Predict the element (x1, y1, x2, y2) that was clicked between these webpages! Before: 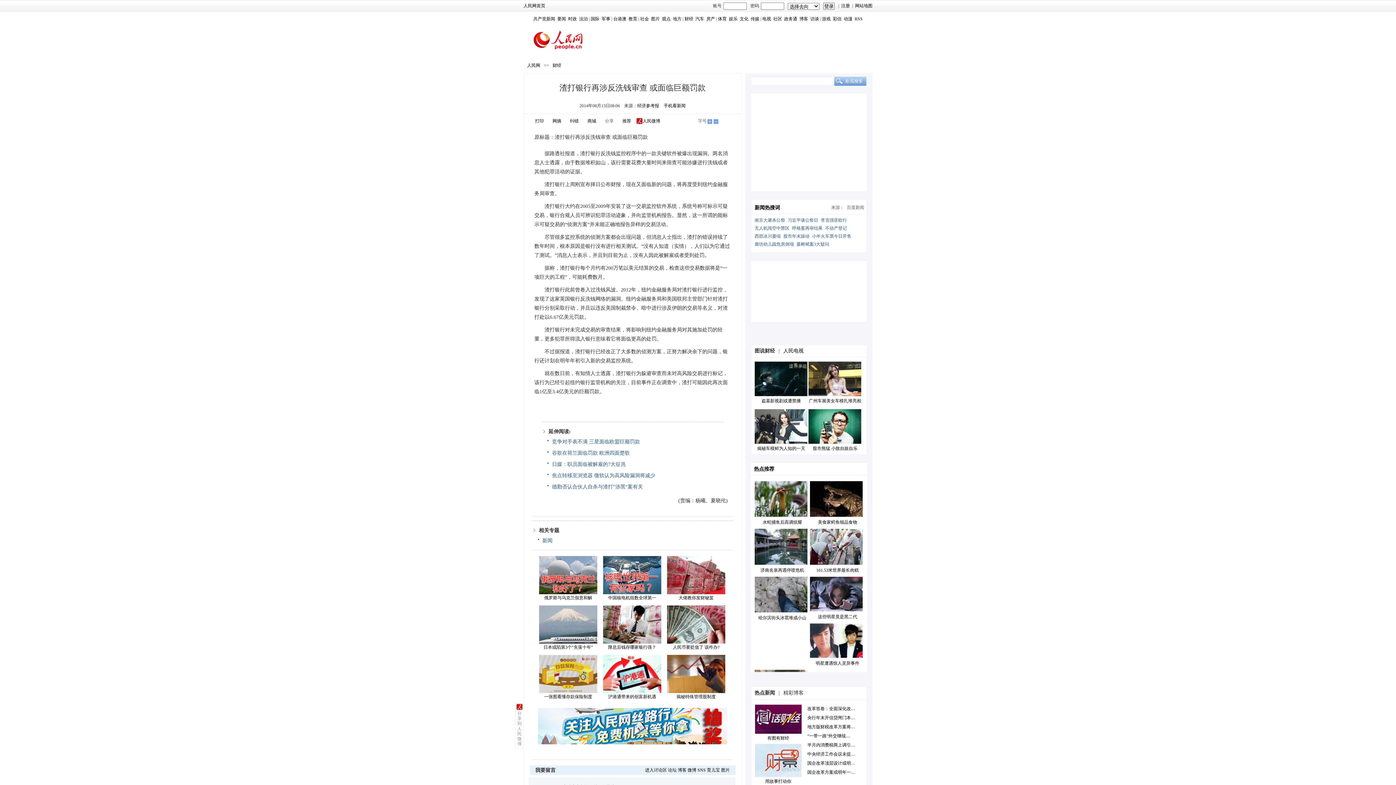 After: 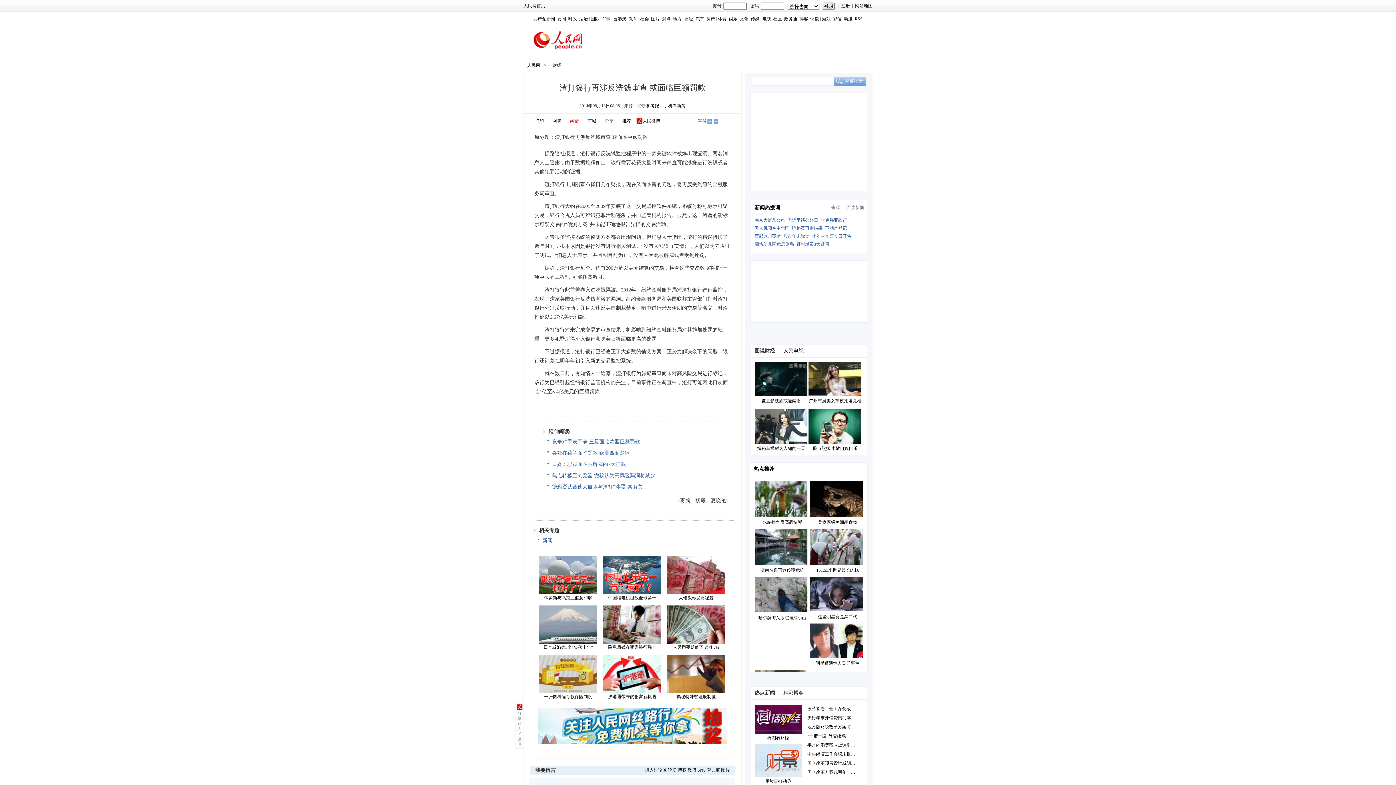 Action: label: 纠错 bbox: (565, 118, 583, 123)